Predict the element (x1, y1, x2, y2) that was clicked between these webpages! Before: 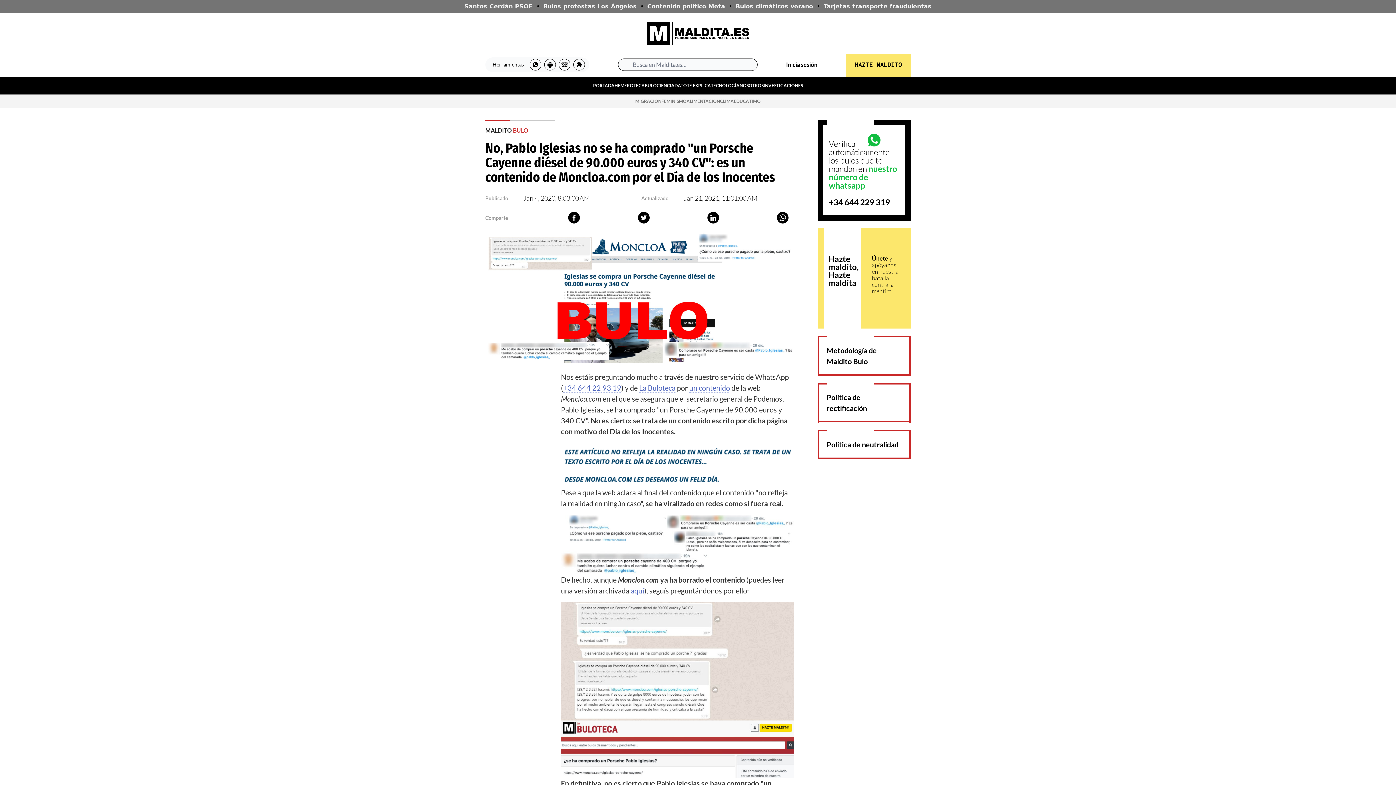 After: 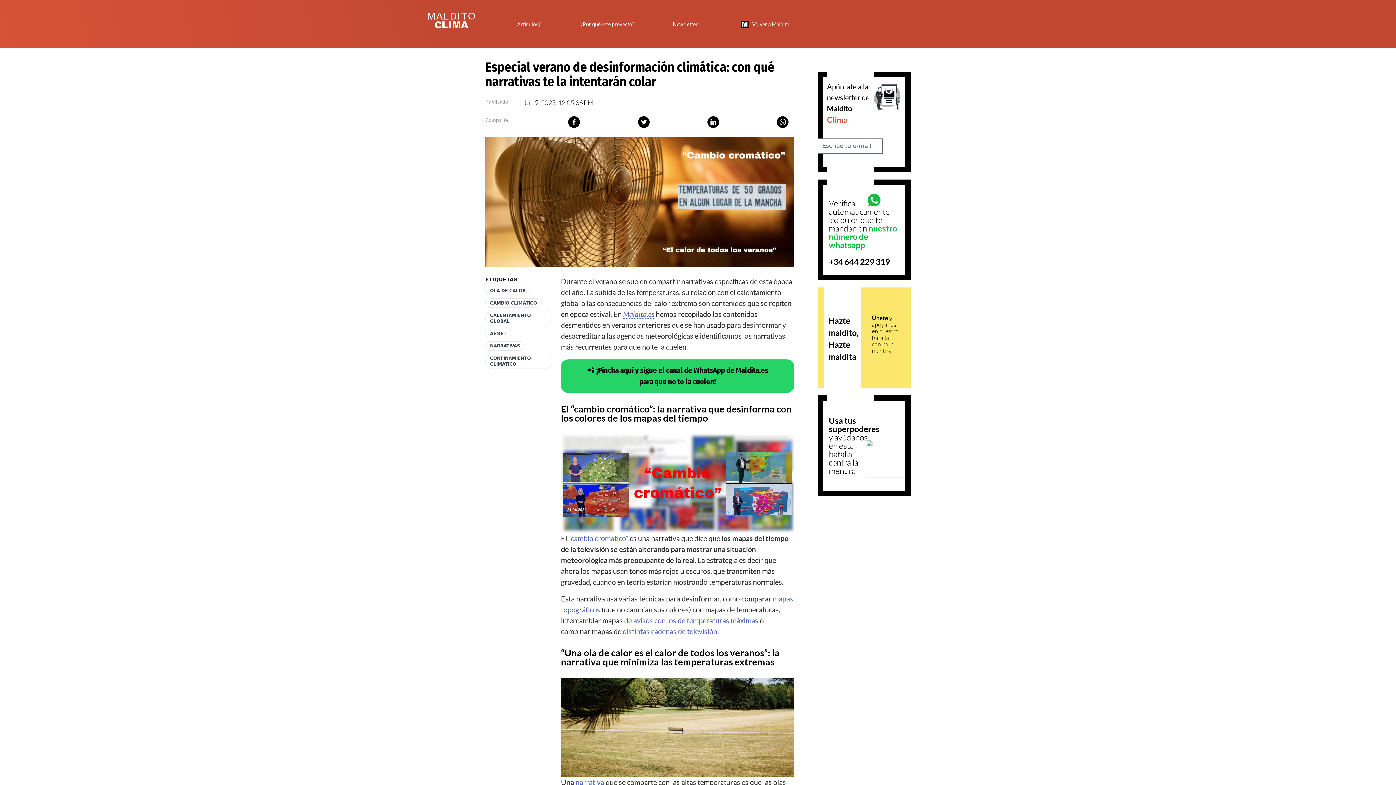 Action: label: Bulos climáticos verano bbox: (735, 2, 813, 10)